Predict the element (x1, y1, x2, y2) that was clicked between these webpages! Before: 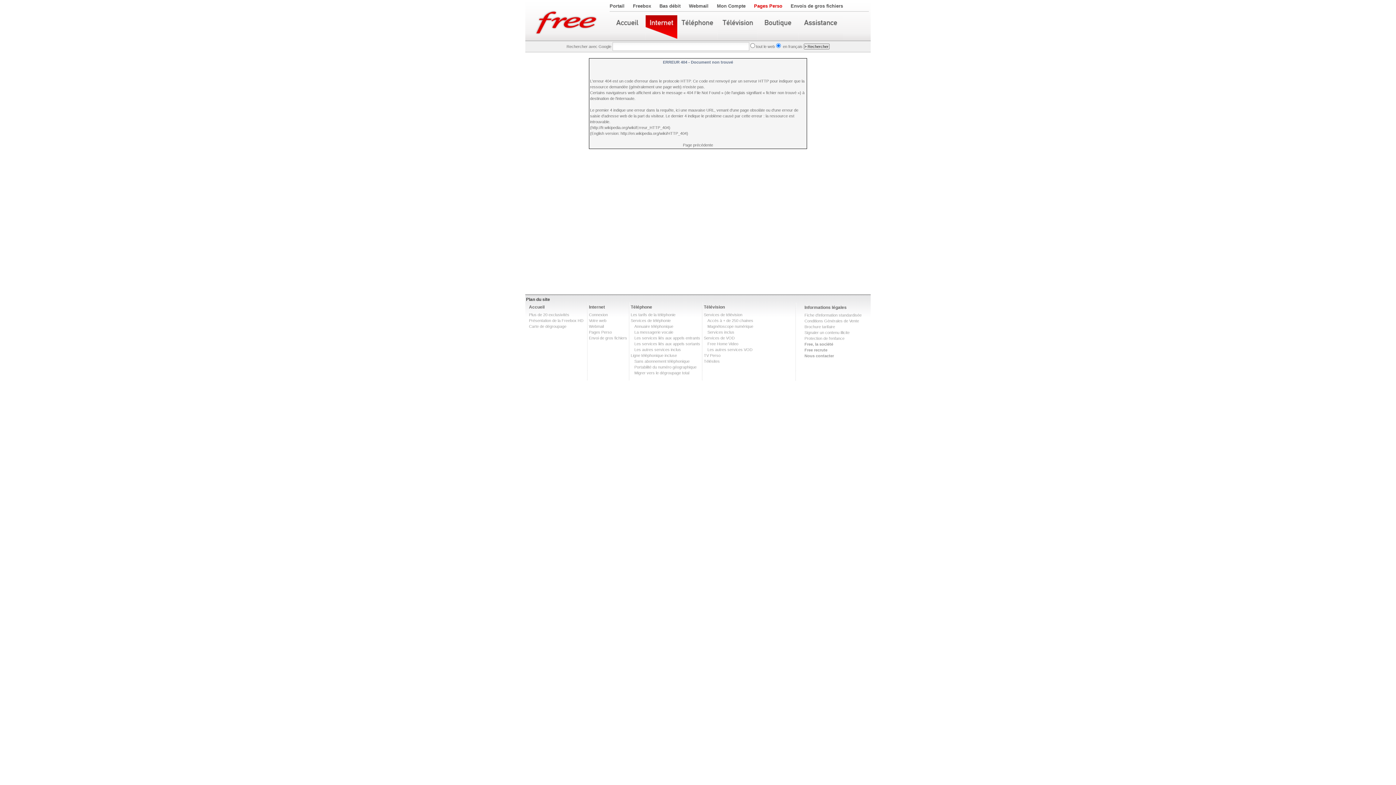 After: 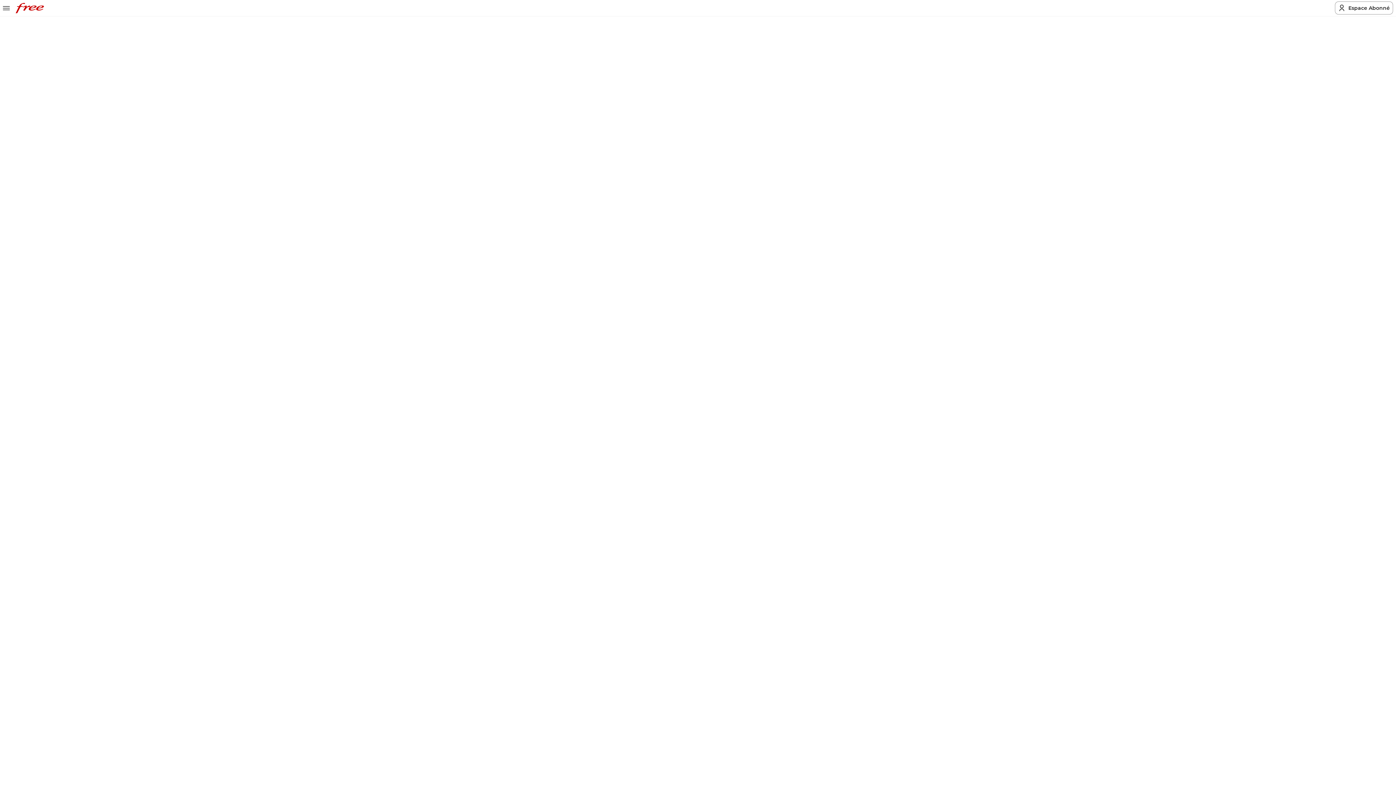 Action: label: Brochure tarifaire bbox: (804, 324, 835, 329)